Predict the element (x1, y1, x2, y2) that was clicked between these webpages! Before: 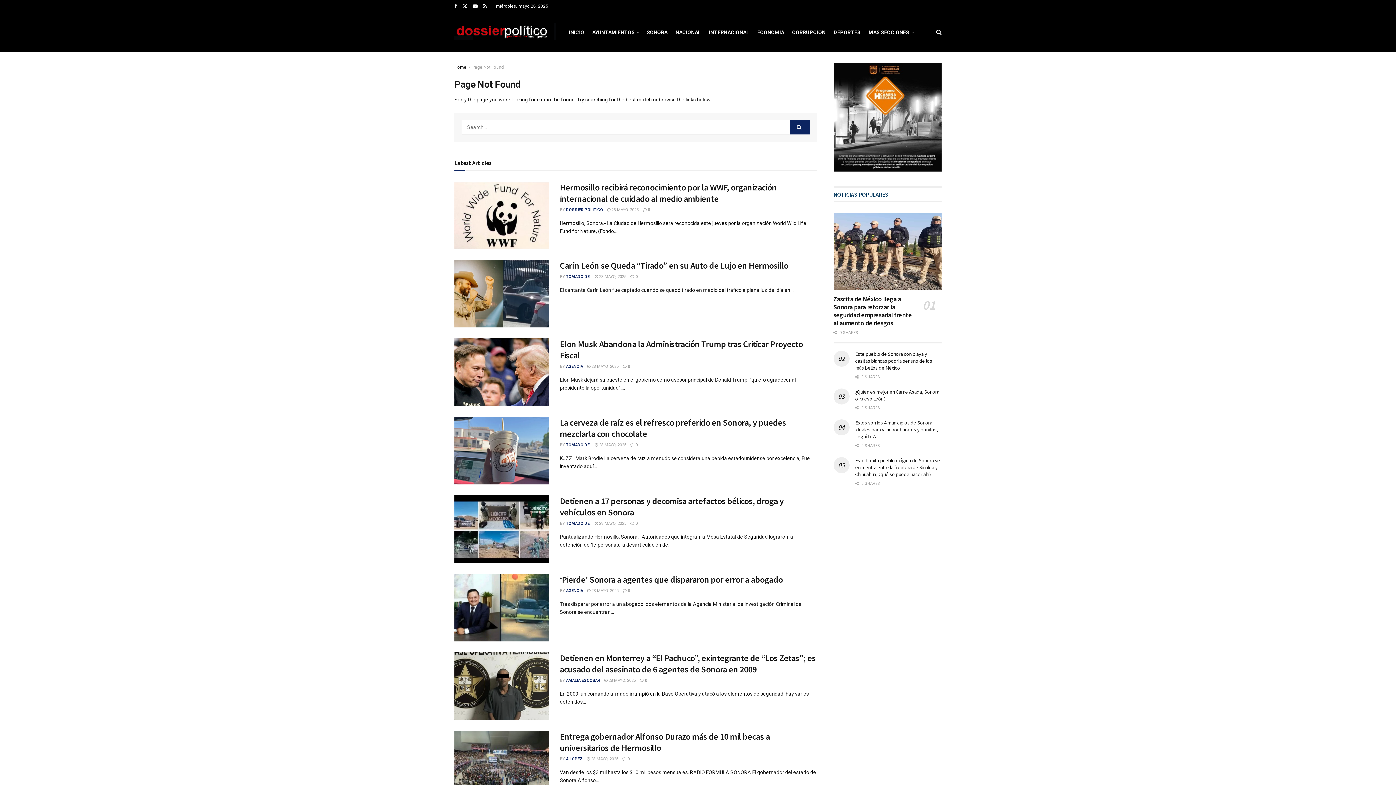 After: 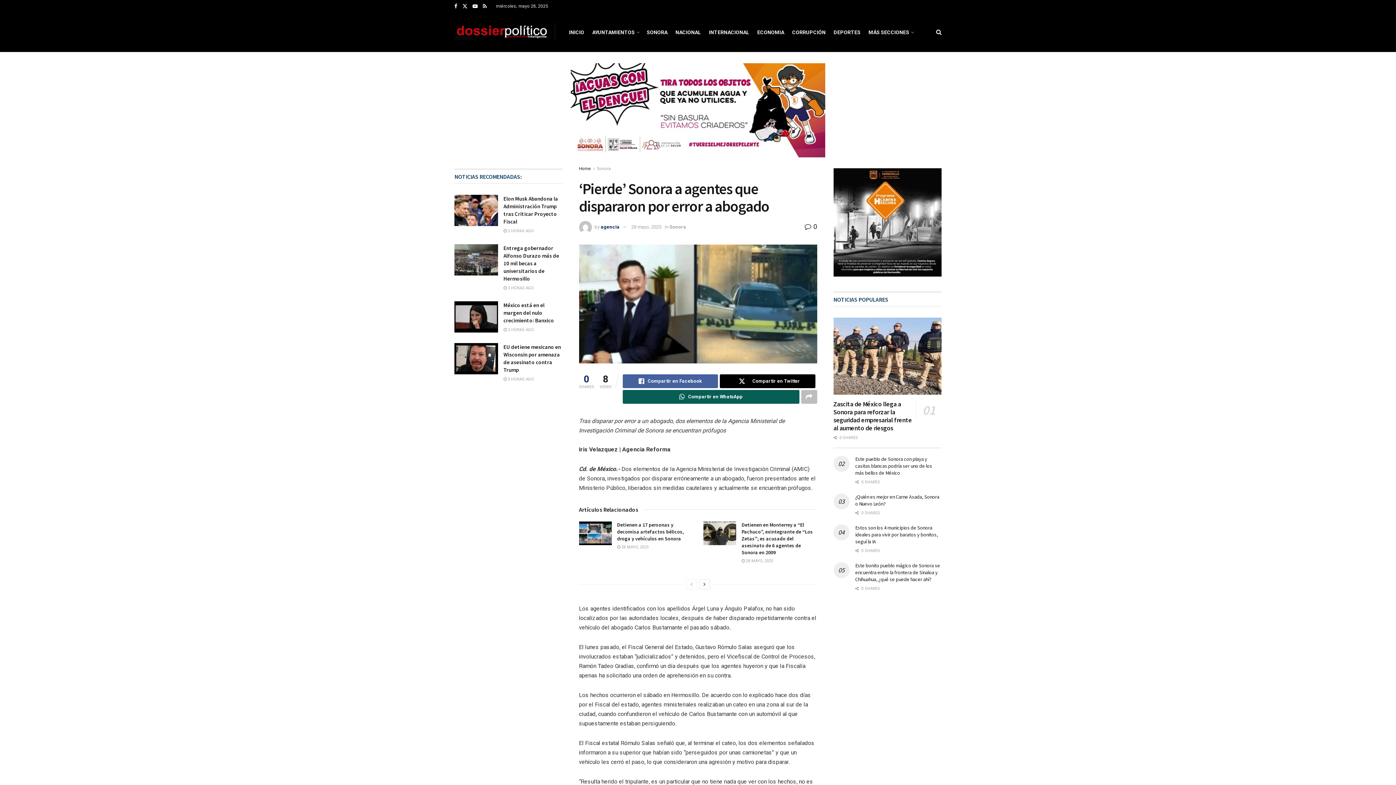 Action: label: Read article: ‘Pierde’ Sonora a agentes que dispararon por error a abogado bbox: (454, 574, 549, 641)